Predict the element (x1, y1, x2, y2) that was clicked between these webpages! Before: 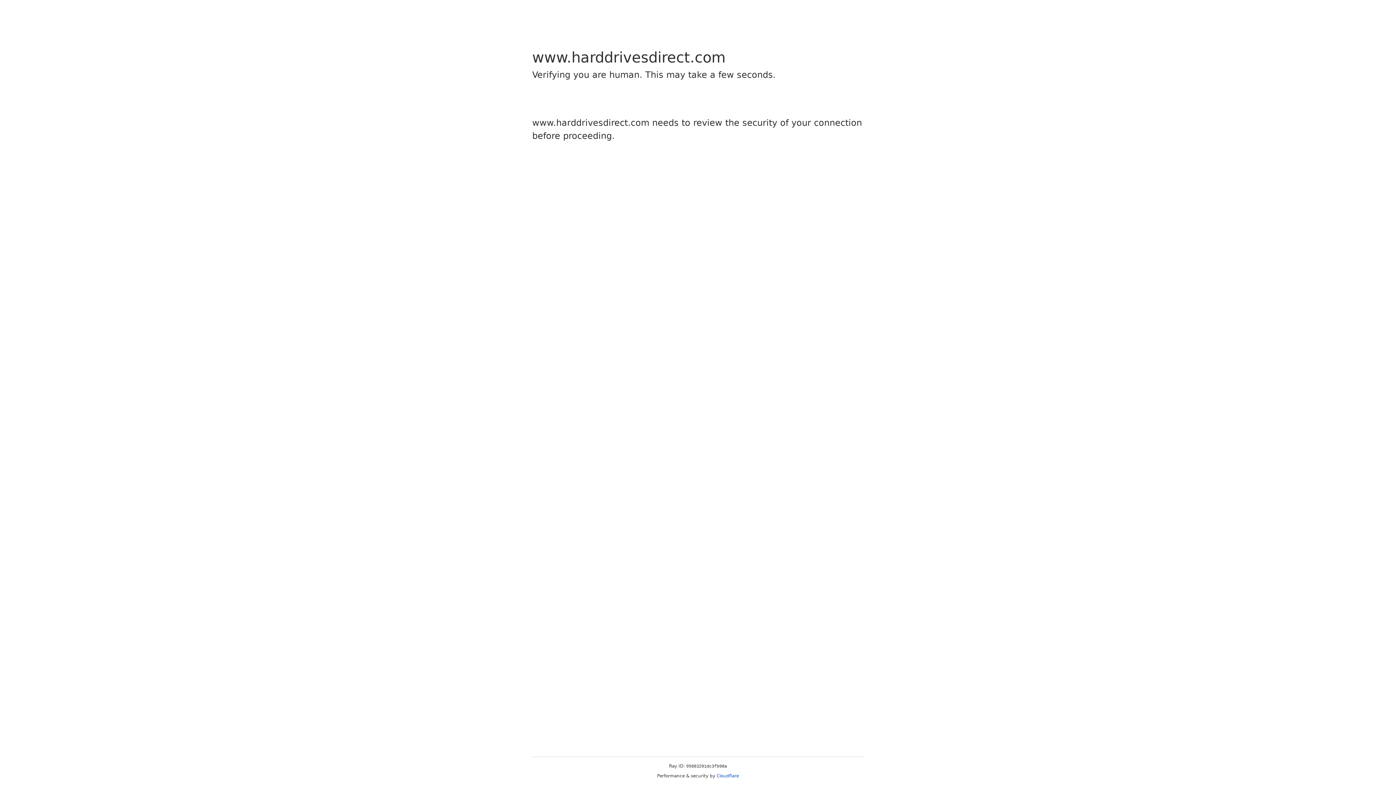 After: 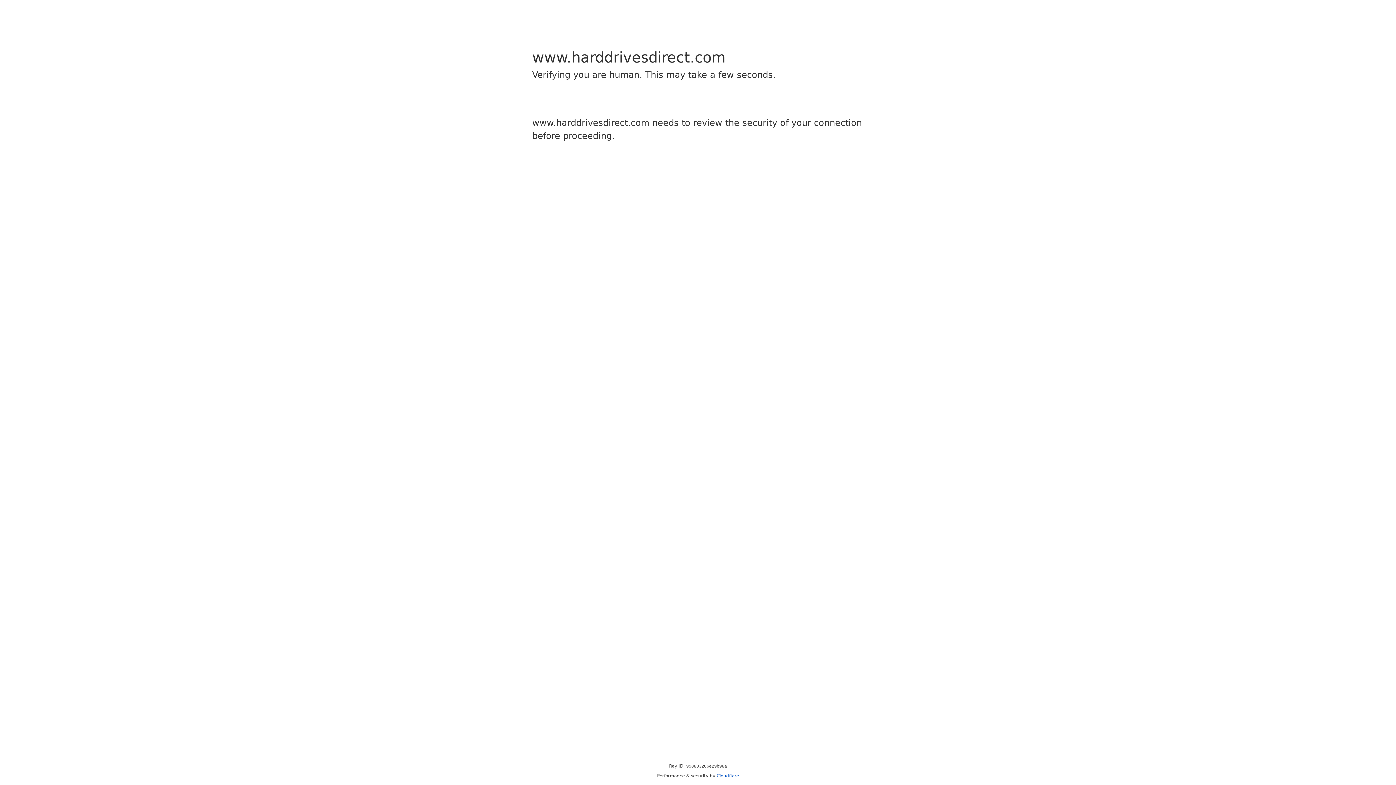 Action: label: Cloudflare bbox: (716, 773, 739, 778)